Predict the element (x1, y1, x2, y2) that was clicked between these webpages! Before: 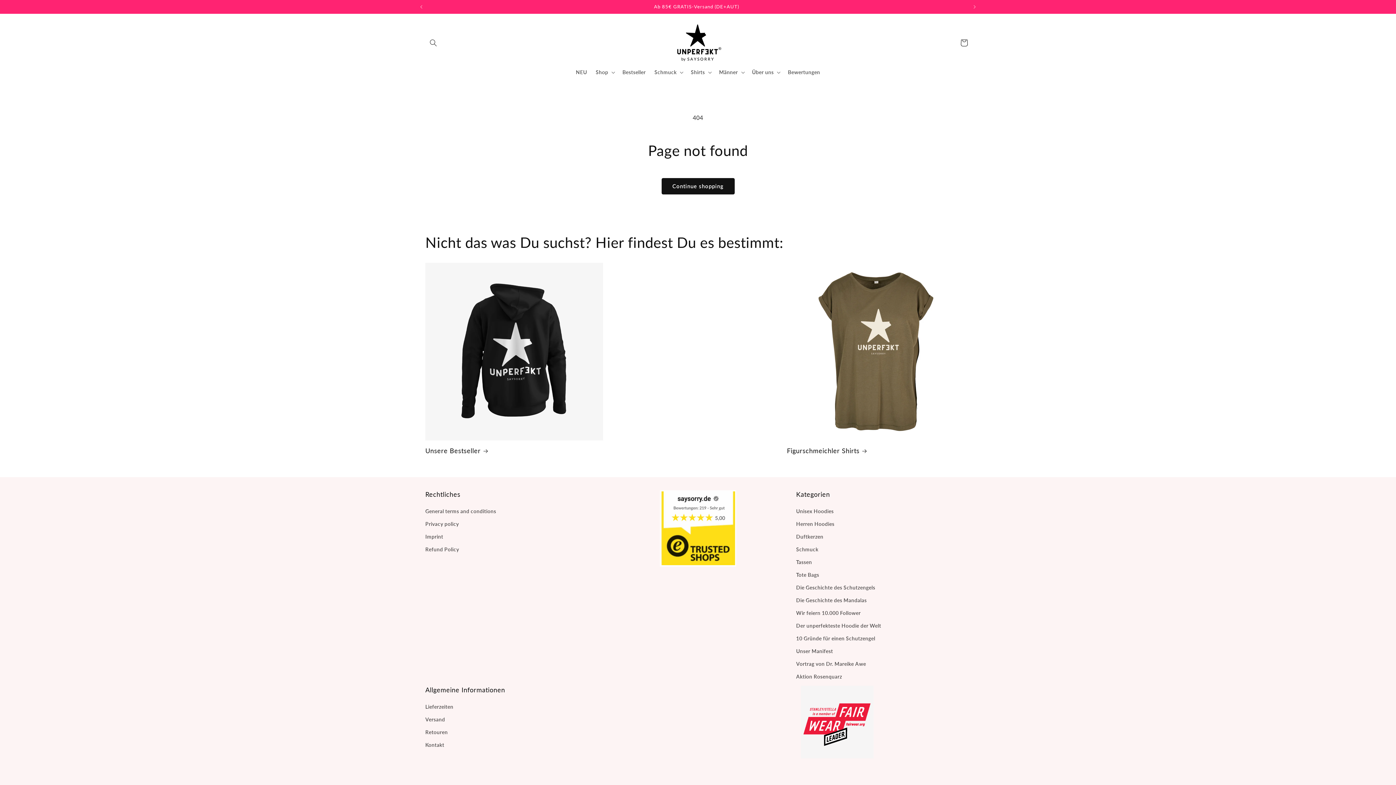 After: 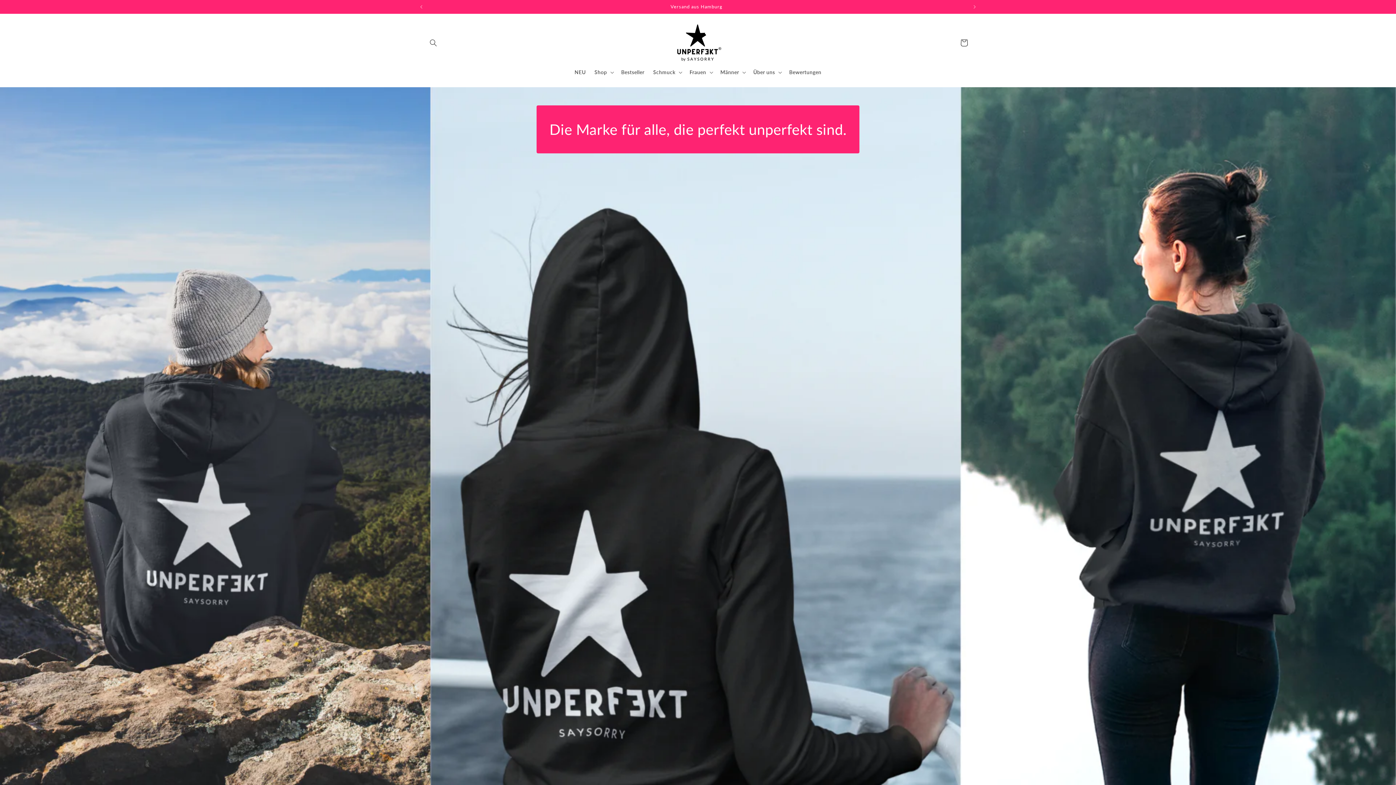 Action: bbox: (796, 670, 842, 683) label: Aktion Rosenquarz